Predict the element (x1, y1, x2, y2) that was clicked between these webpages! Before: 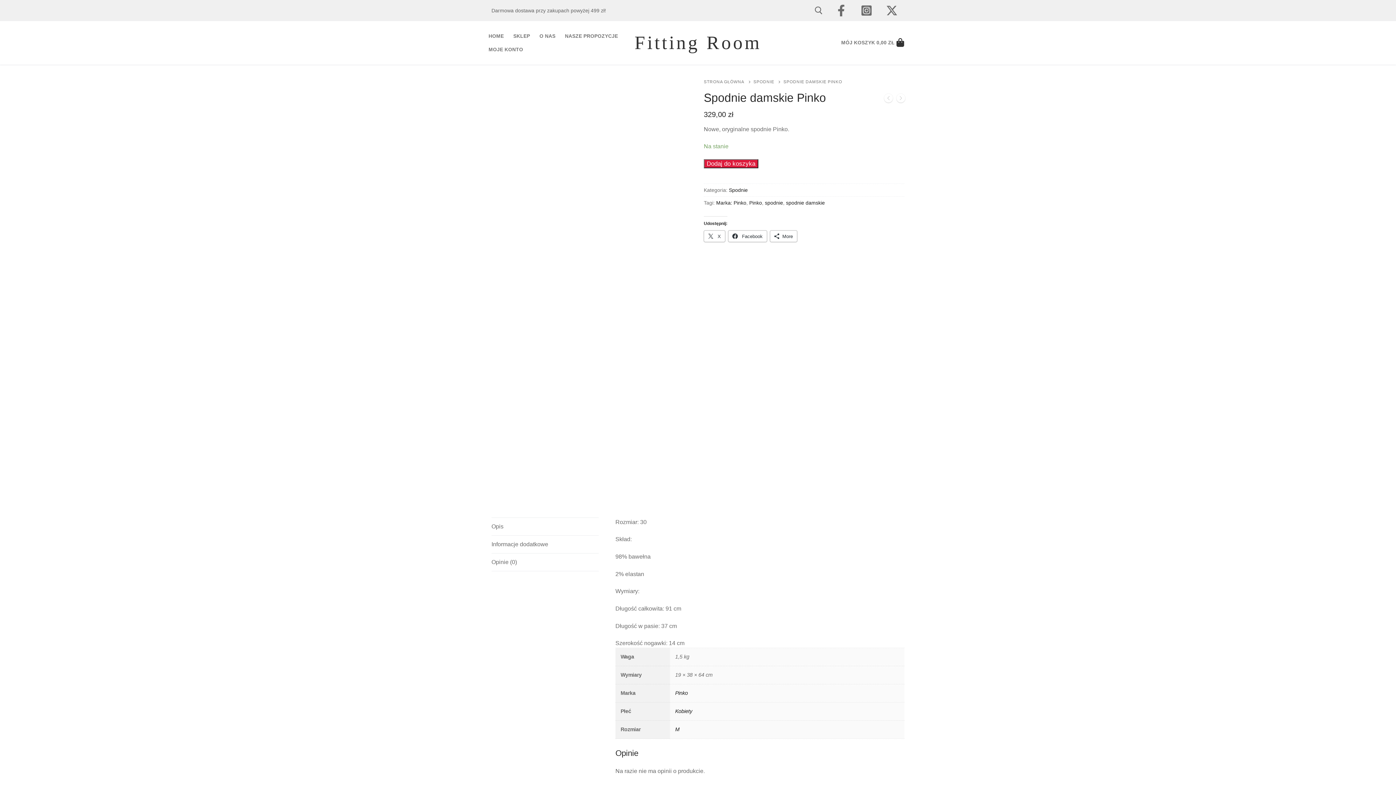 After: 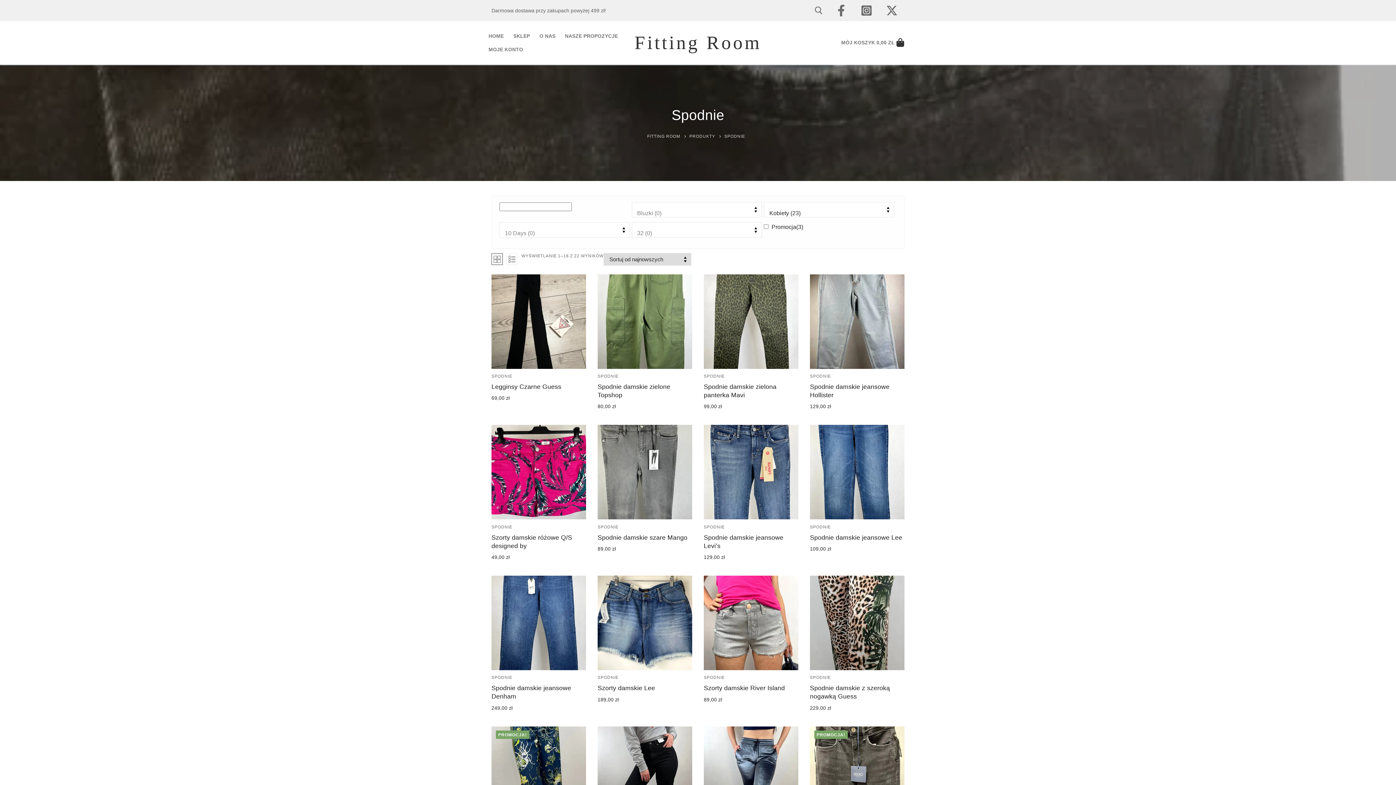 Action: bbox: (753, 79, 783, 84) label: SPODNIE